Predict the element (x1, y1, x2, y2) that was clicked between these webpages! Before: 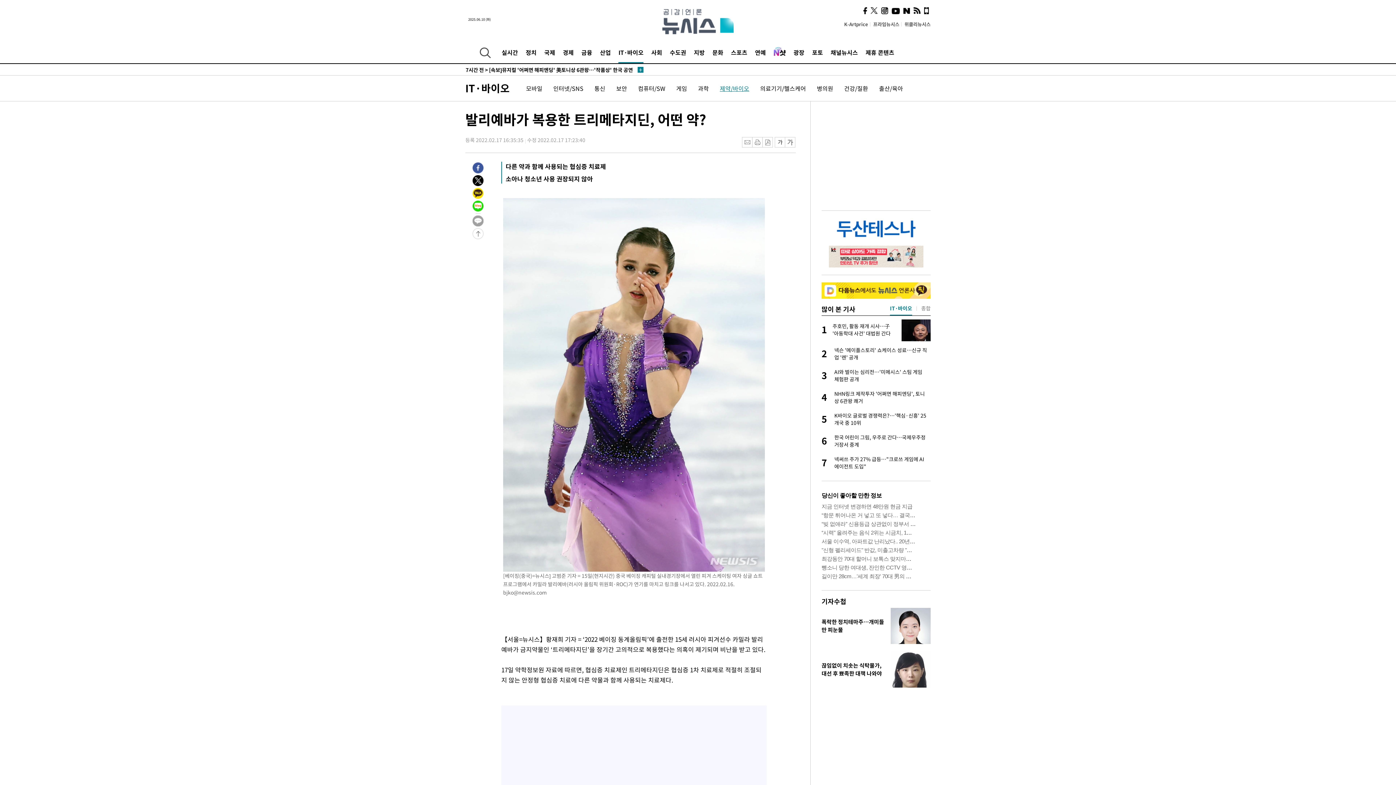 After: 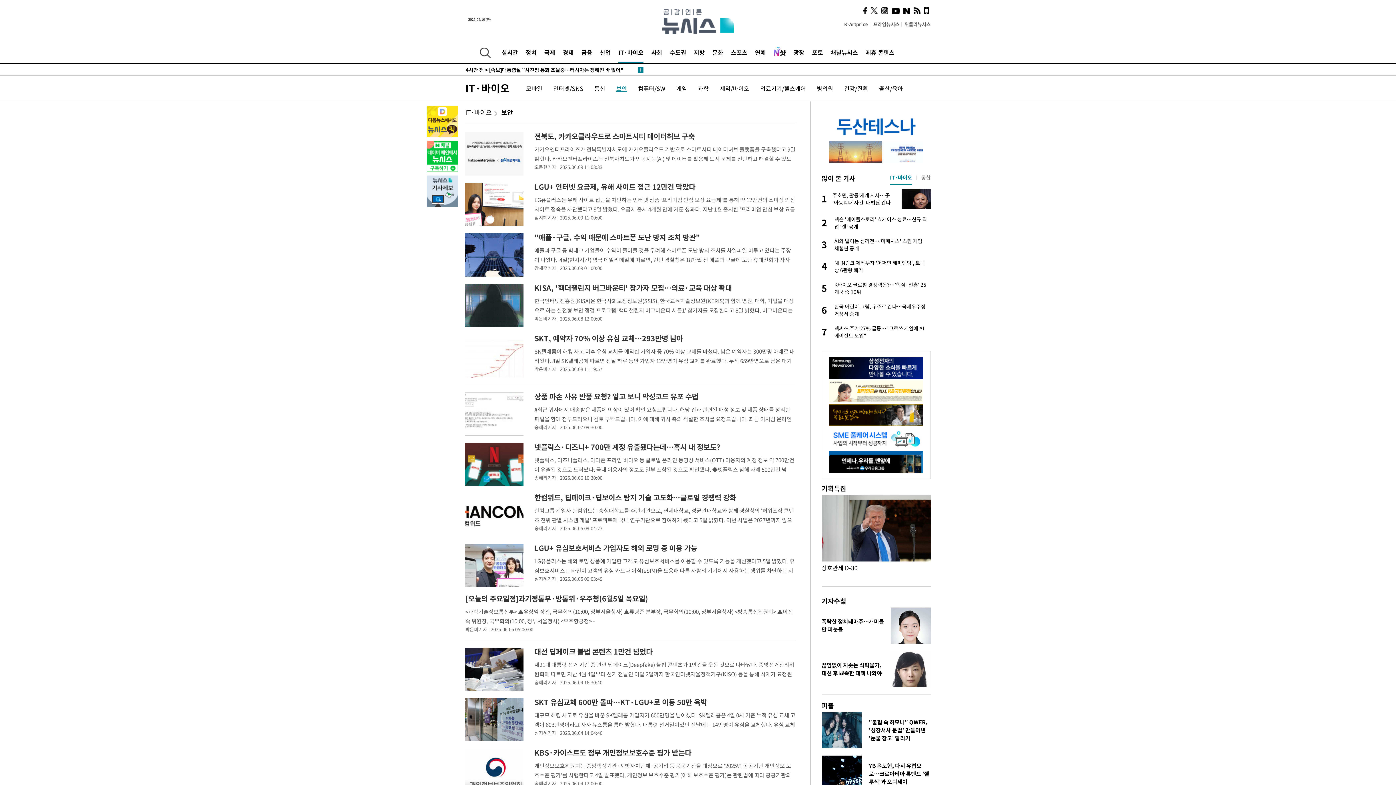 Action: label: 보안 bbox: (616, 84, 627, 92)